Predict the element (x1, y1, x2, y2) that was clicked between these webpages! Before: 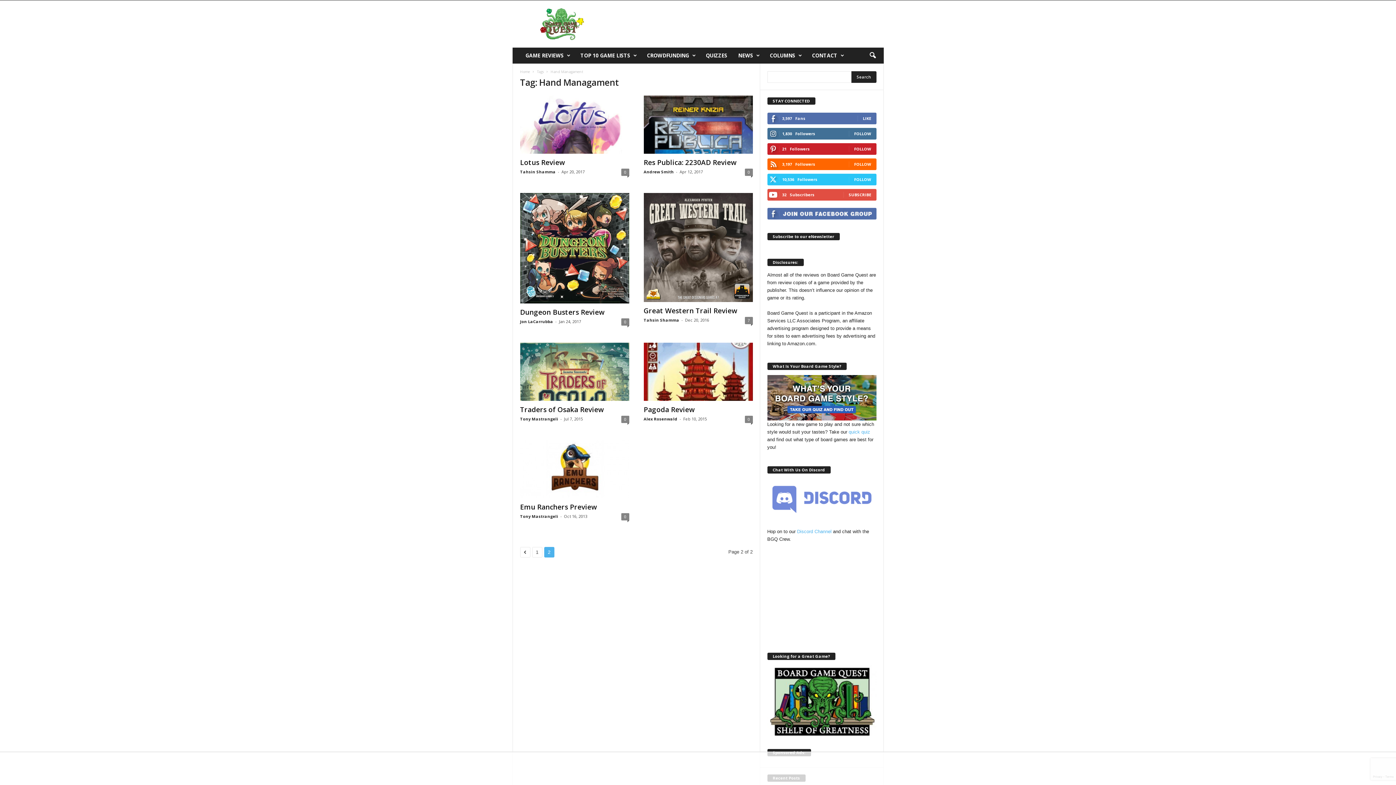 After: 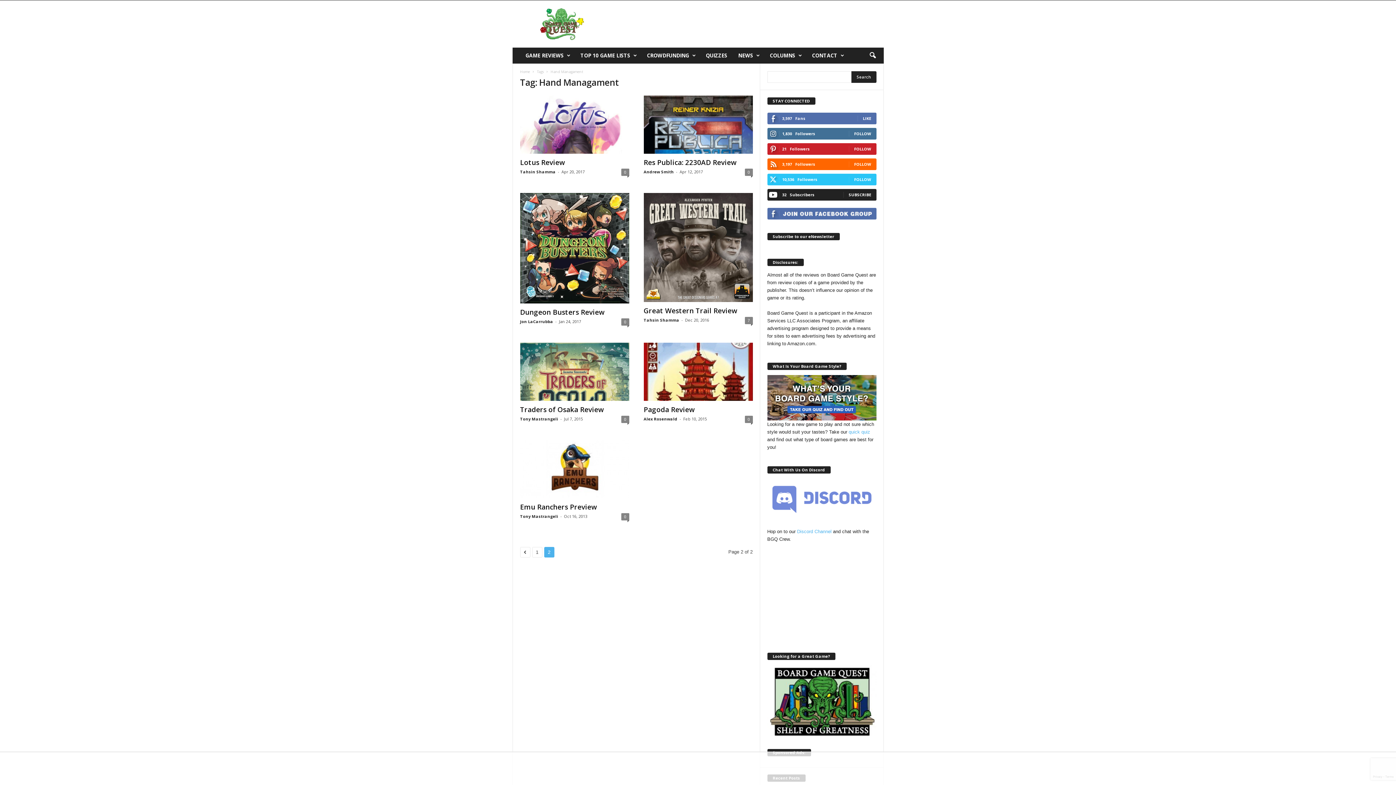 Action: label: SUBSCRIBE bbox: (848, 191, 871, 197)